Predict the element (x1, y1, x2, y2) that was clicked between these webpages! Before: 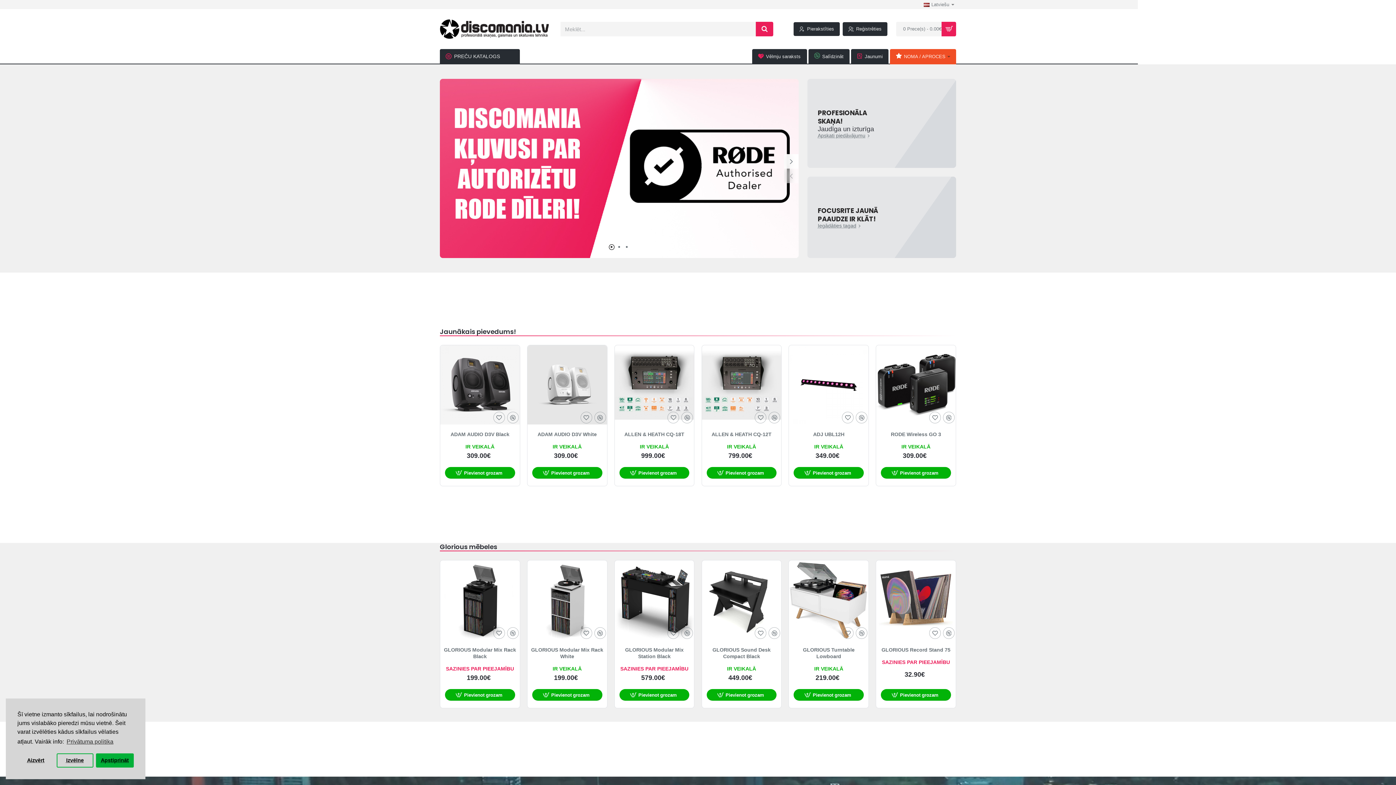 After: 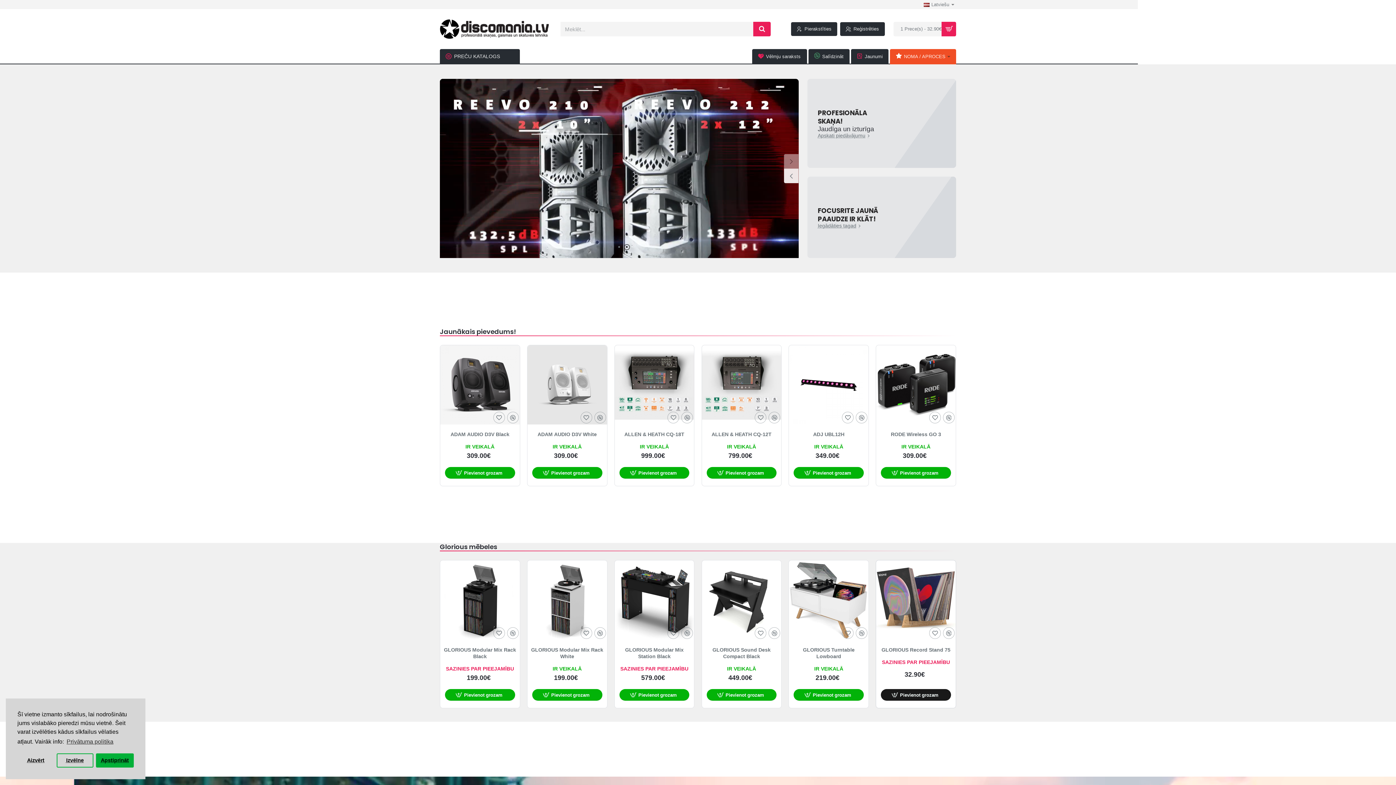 Action: label: Pievienot grozam bbox: (881, 689, 951, 701)